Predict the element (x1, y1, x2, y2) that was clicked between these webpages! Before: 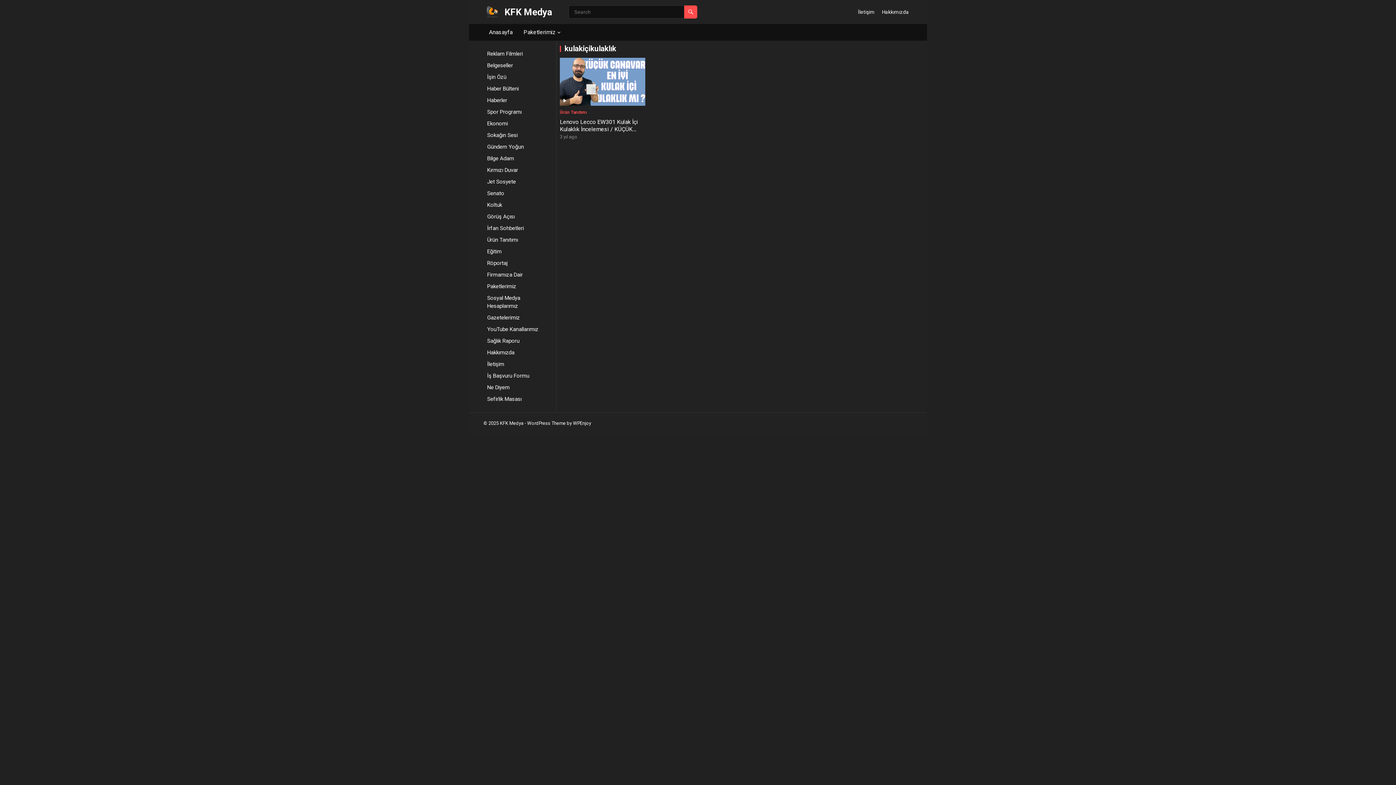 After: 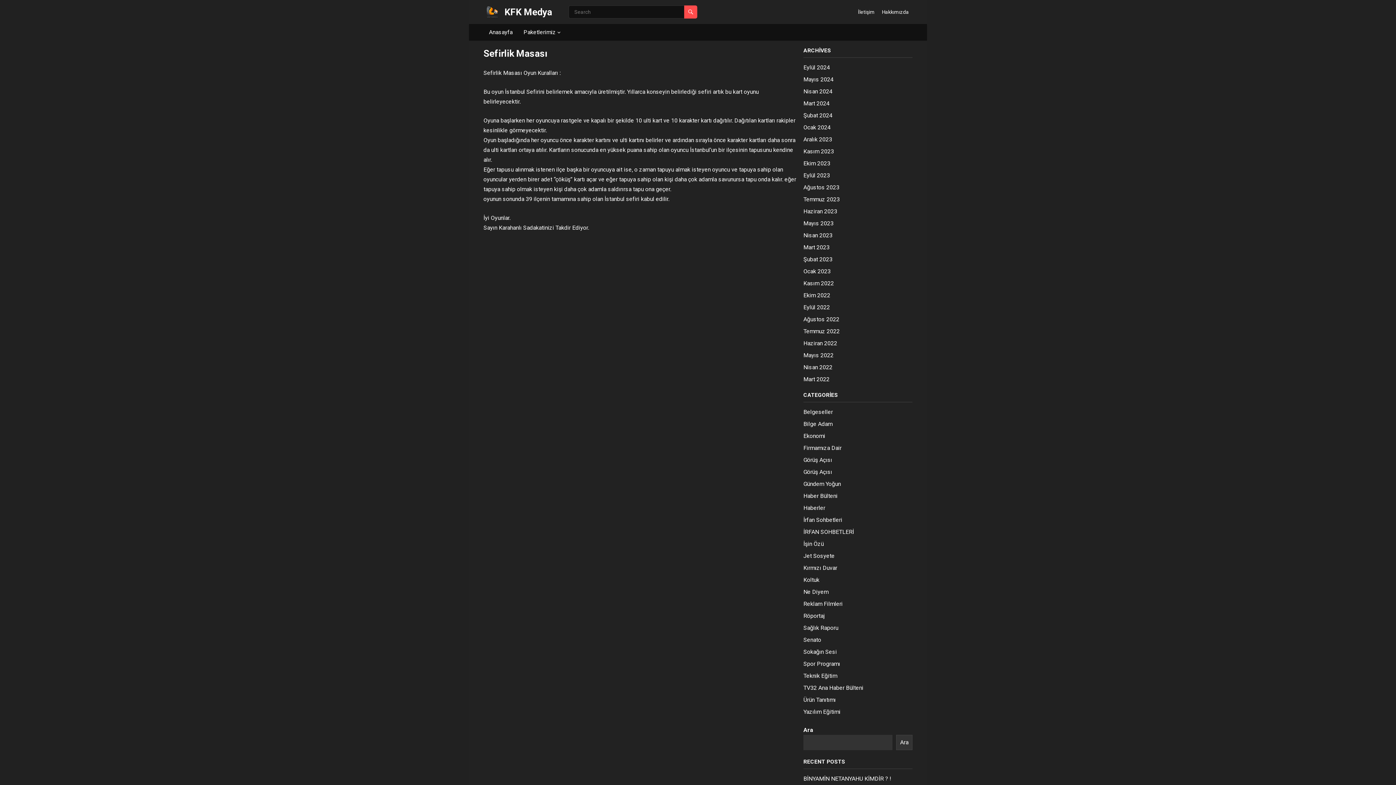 Action: label: Sefirlik Masası bbox: (483, 393, 552, 405)